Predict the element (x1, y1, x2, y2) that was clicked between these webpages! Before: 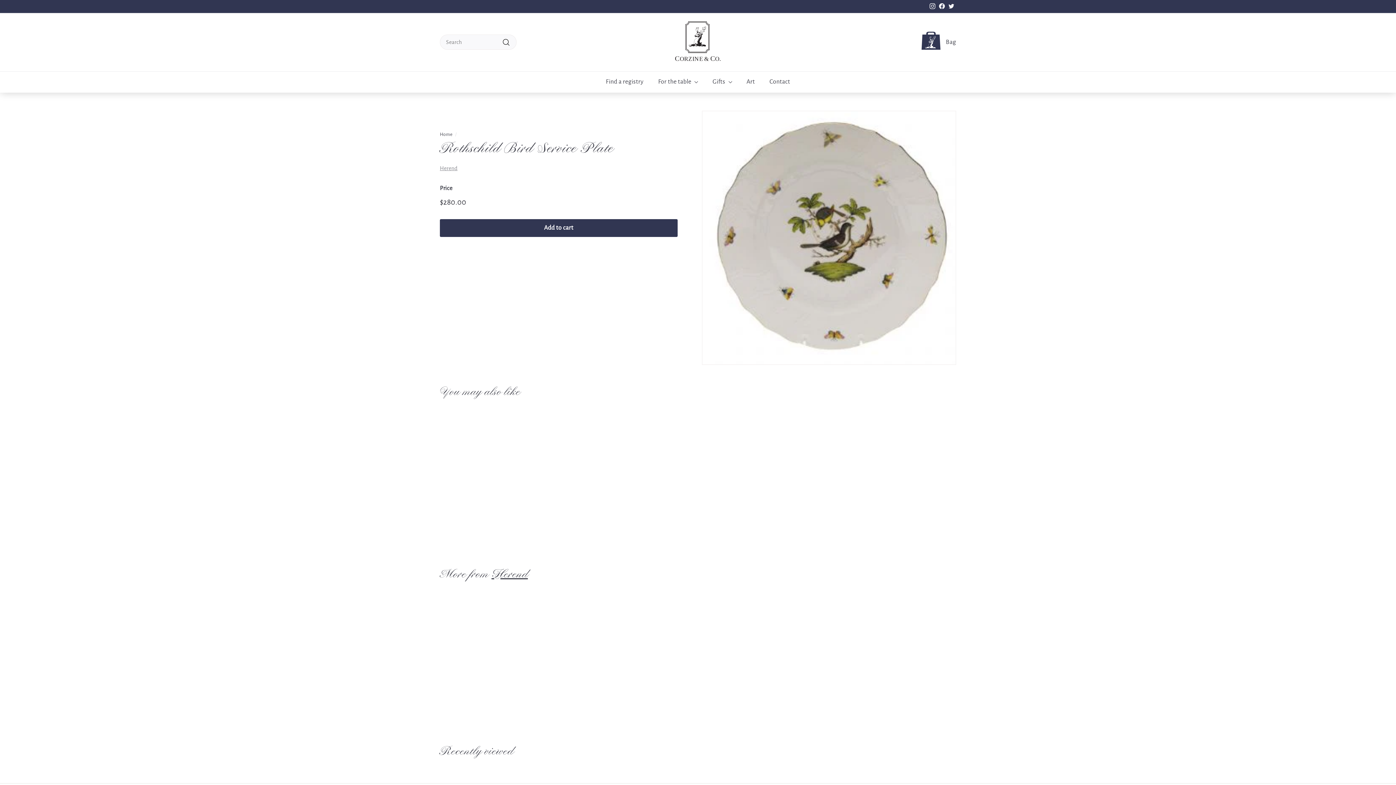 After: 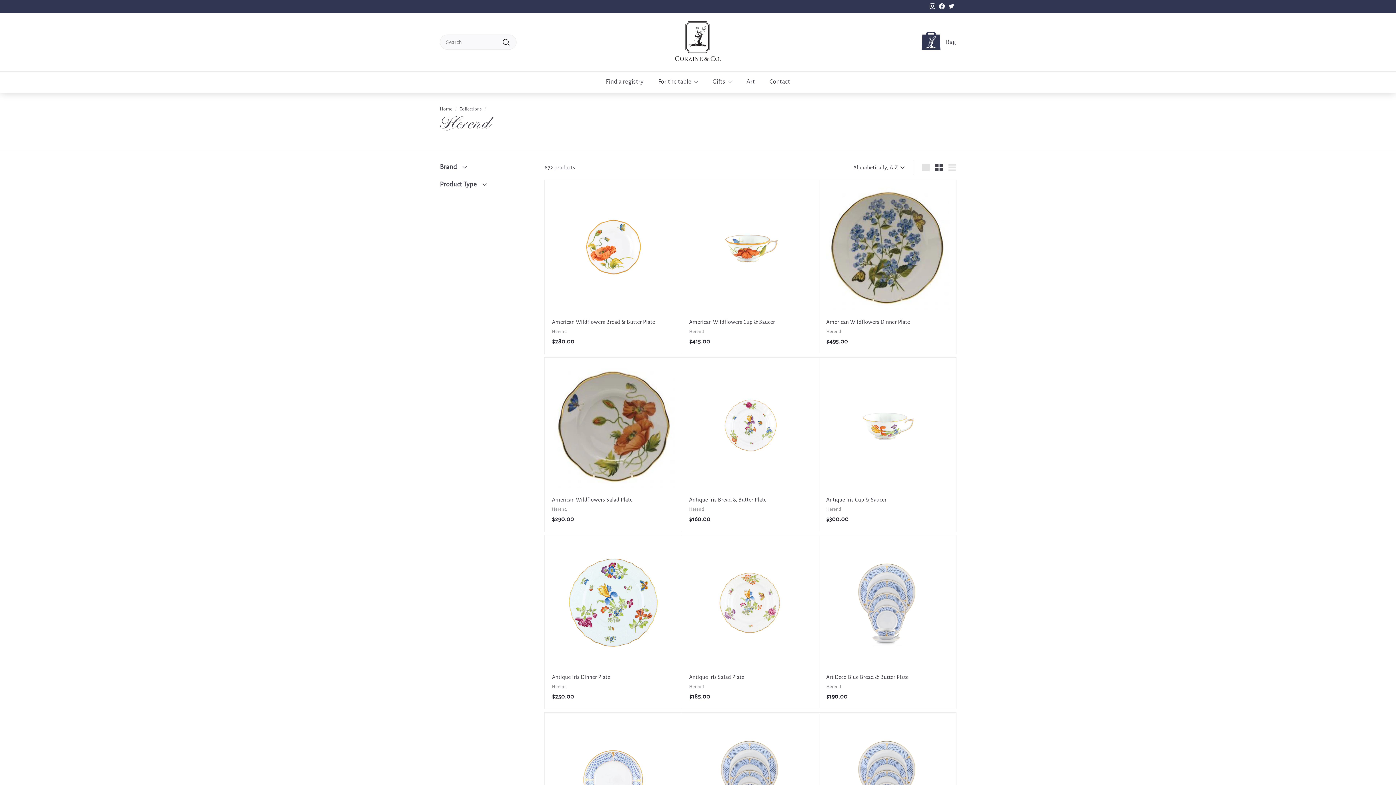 Action: label: Herend bbox: (491, 565, 528, 588)